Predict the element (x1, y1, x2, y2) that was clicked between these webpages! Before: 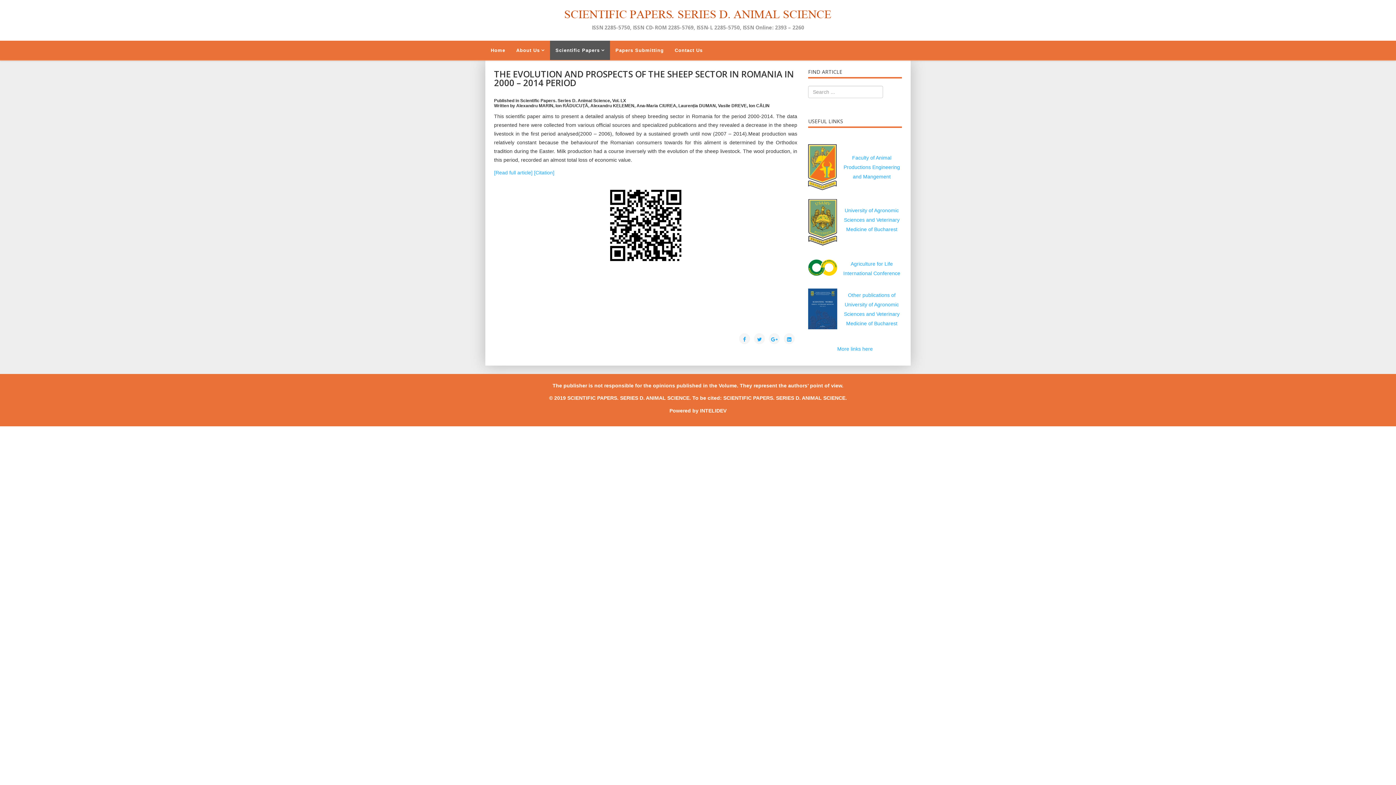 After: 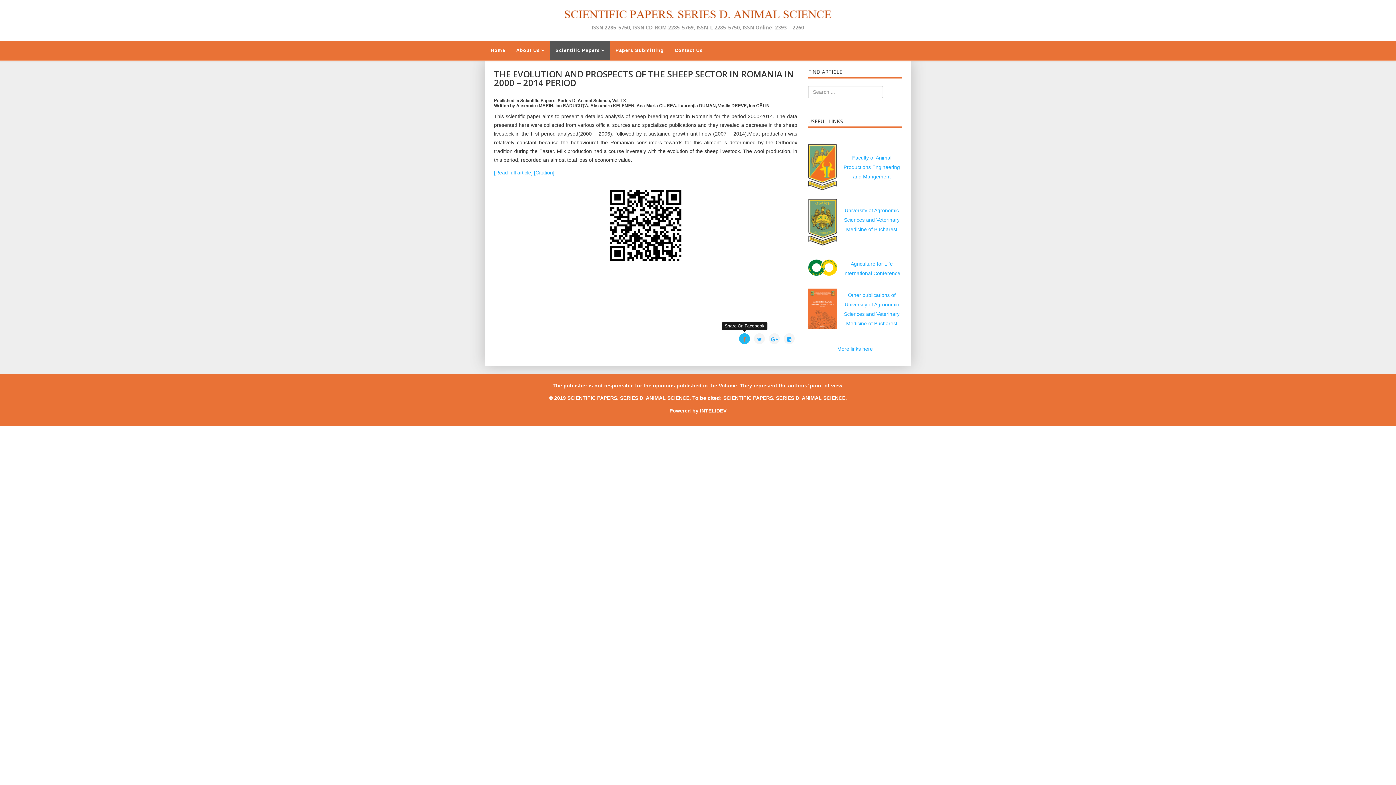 Action: bbox: (739, 333, 750, 344)